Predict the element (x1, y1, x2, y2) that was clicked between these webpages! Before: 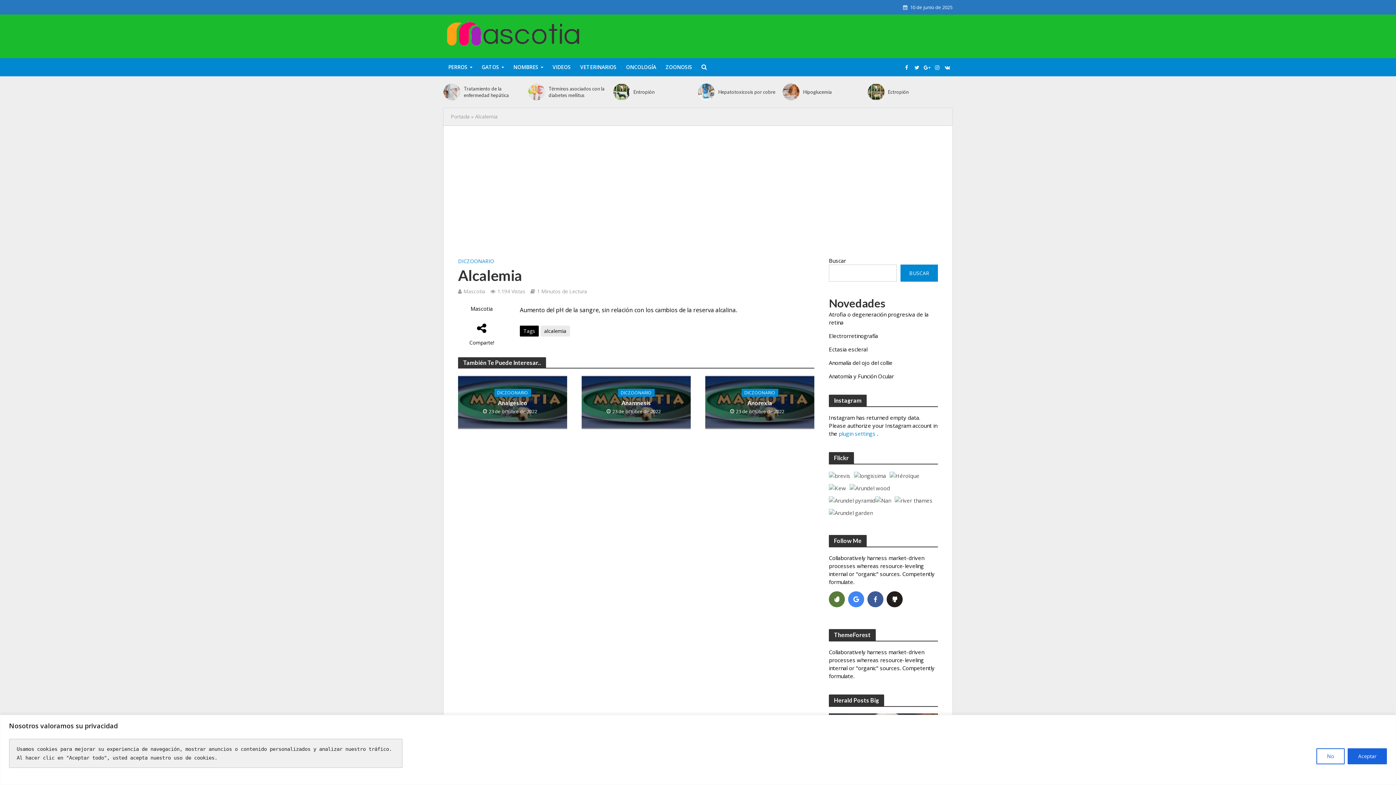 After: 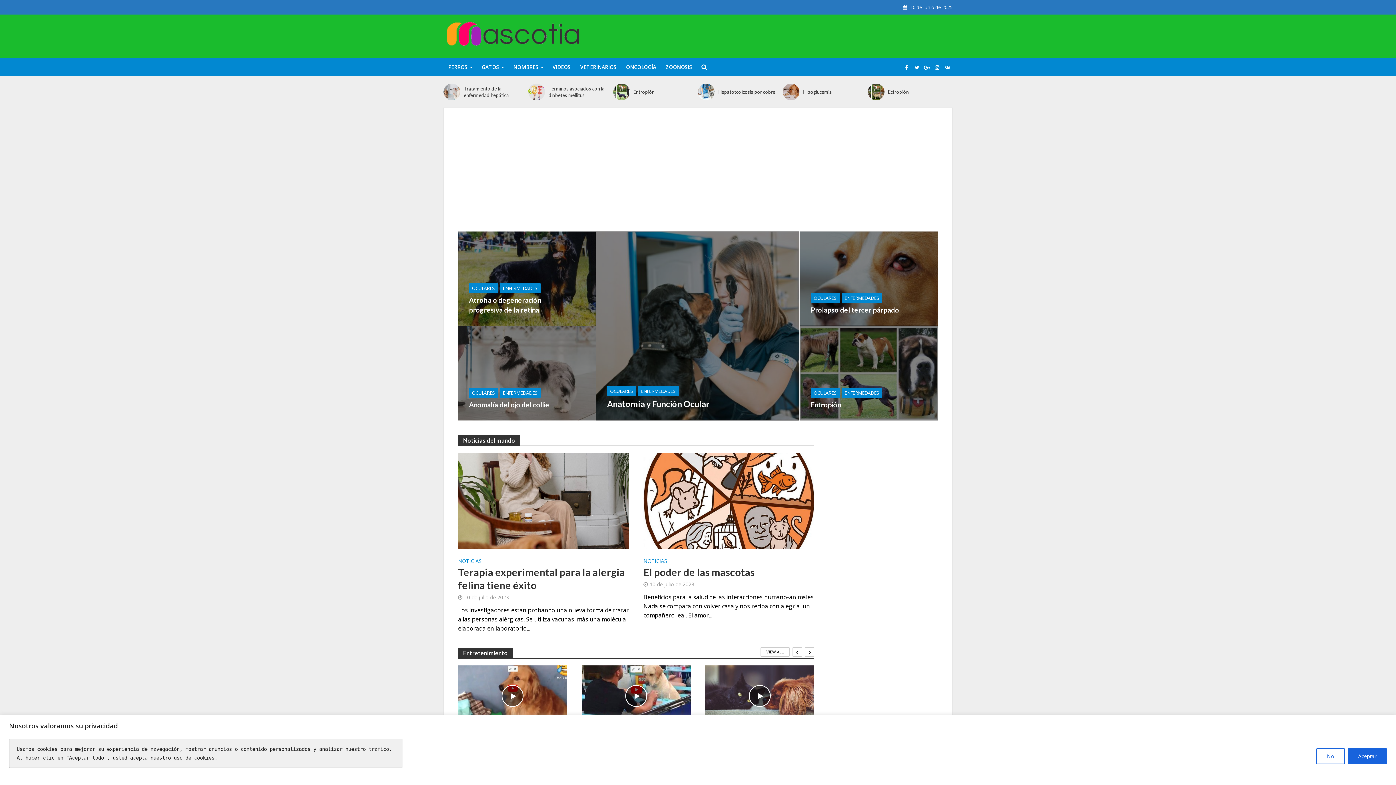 Action: bbox: (450, 113, 469, 120) label: Portada